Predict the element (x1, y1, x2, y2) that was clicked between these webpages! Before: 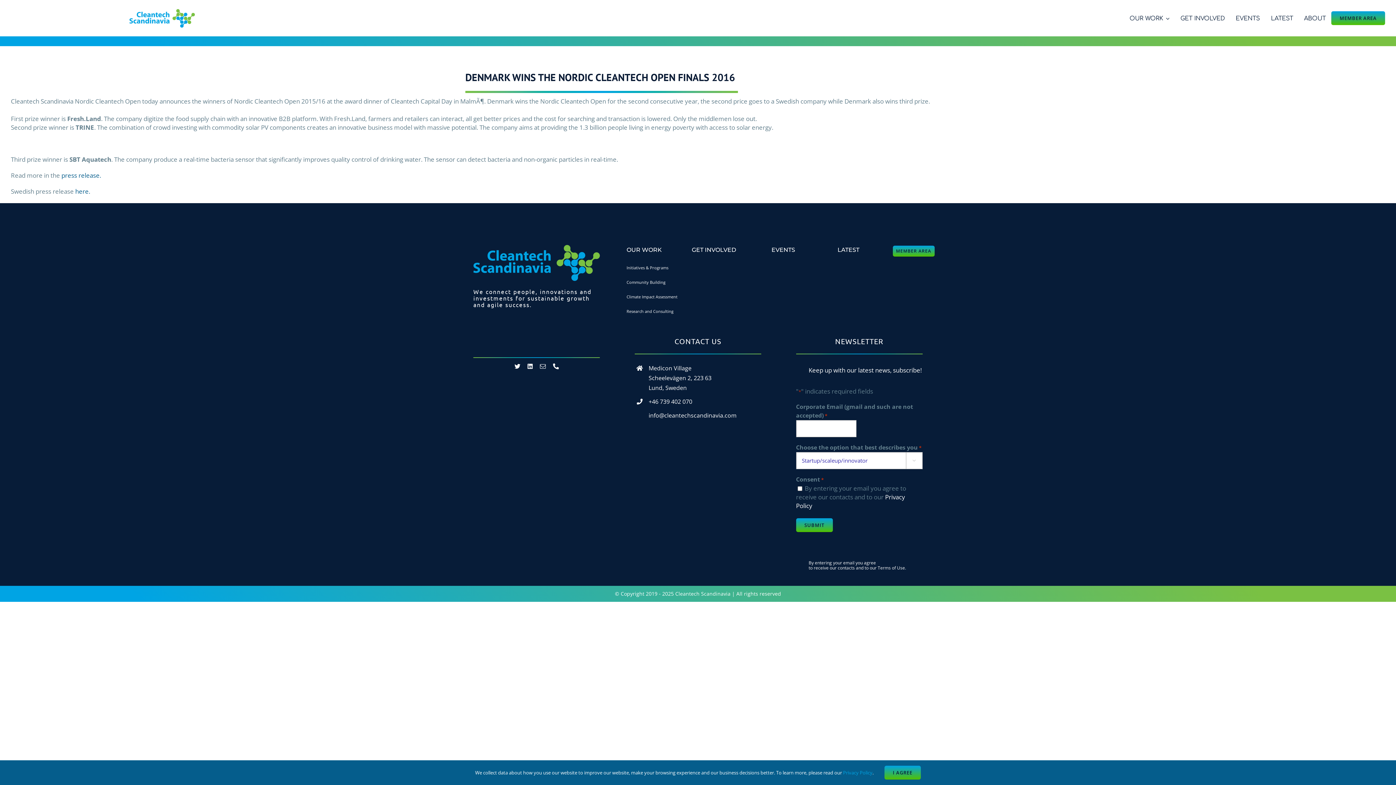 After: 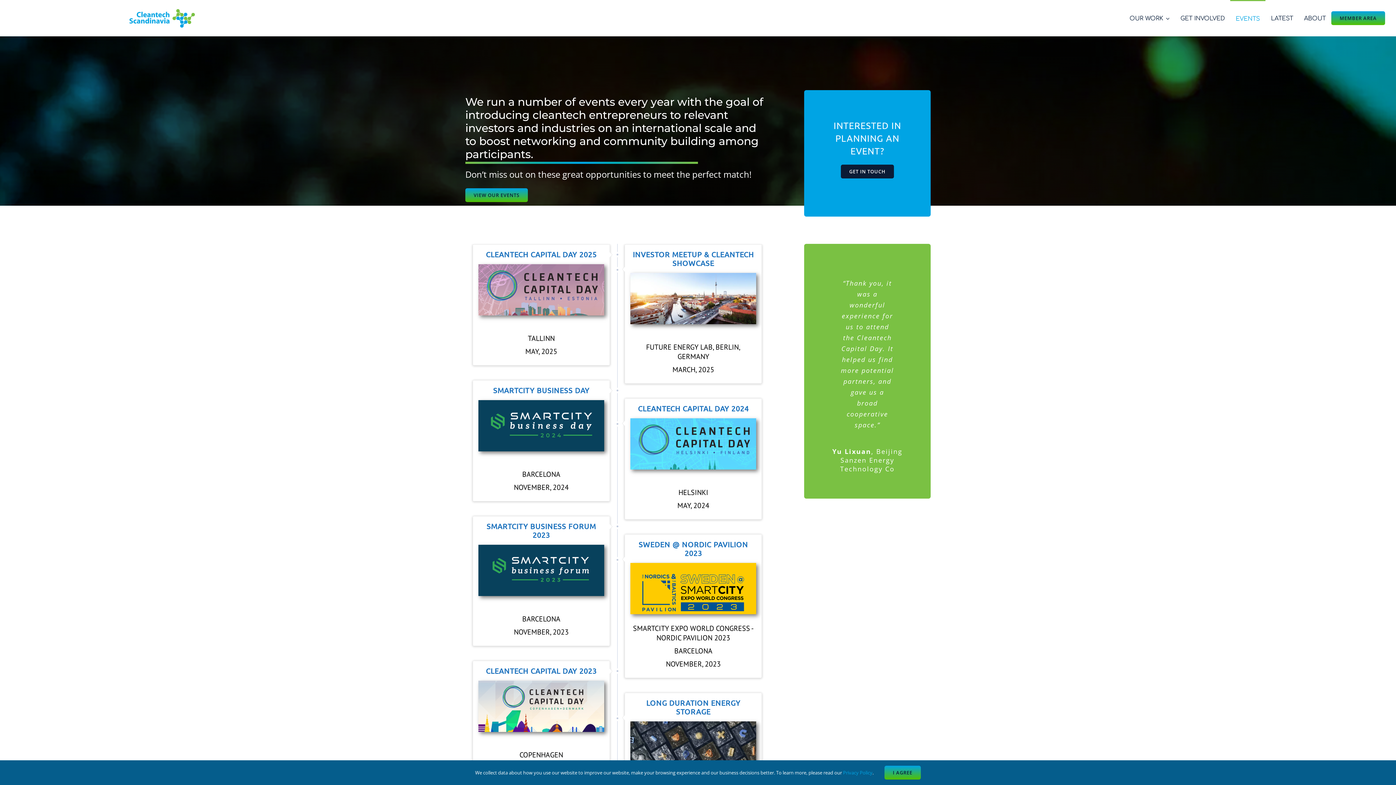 Action: bbox: (1230, 0, 1265, 36) label: EVENTS